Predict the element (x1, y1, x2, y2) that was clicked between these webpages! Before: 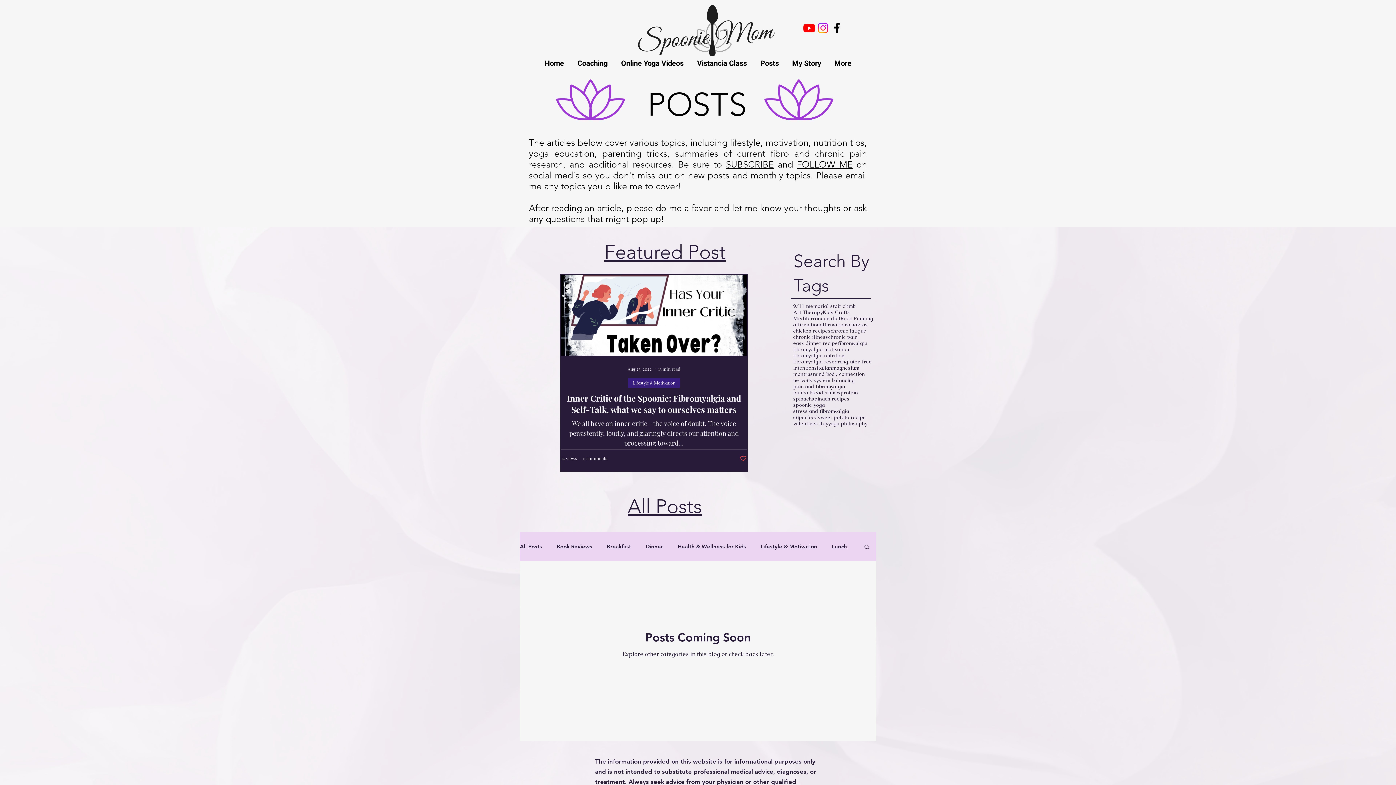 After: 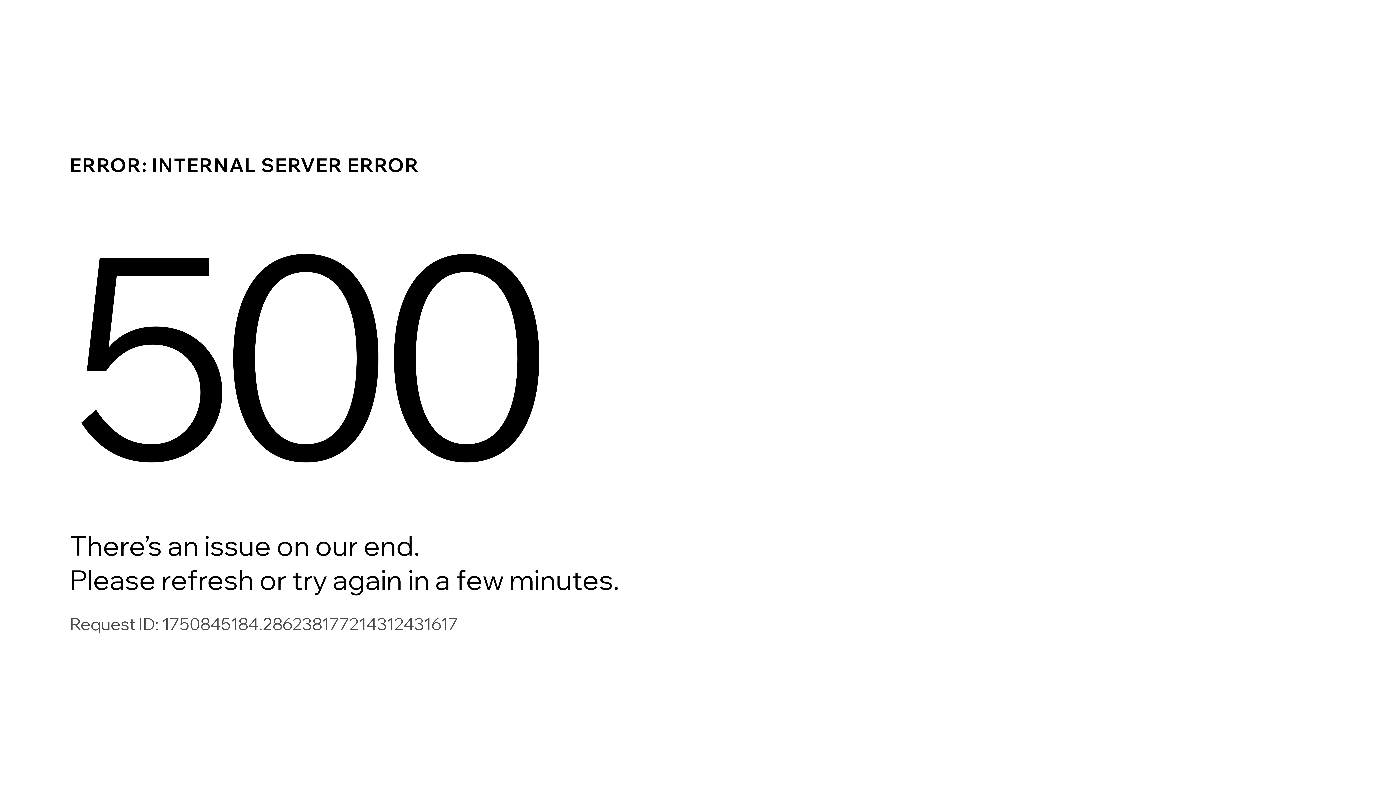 Action: label: mind body connection bbox: (813, 371, 865, 377)